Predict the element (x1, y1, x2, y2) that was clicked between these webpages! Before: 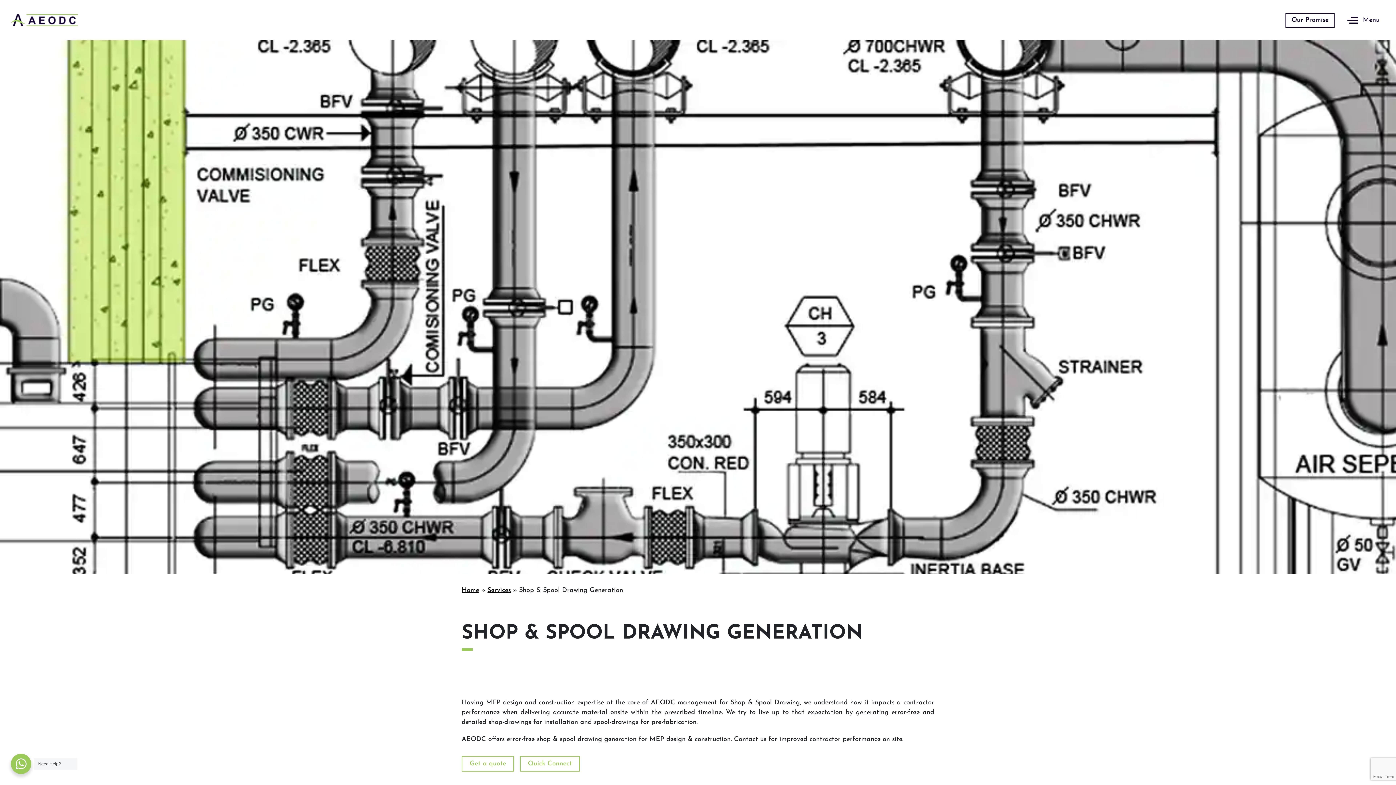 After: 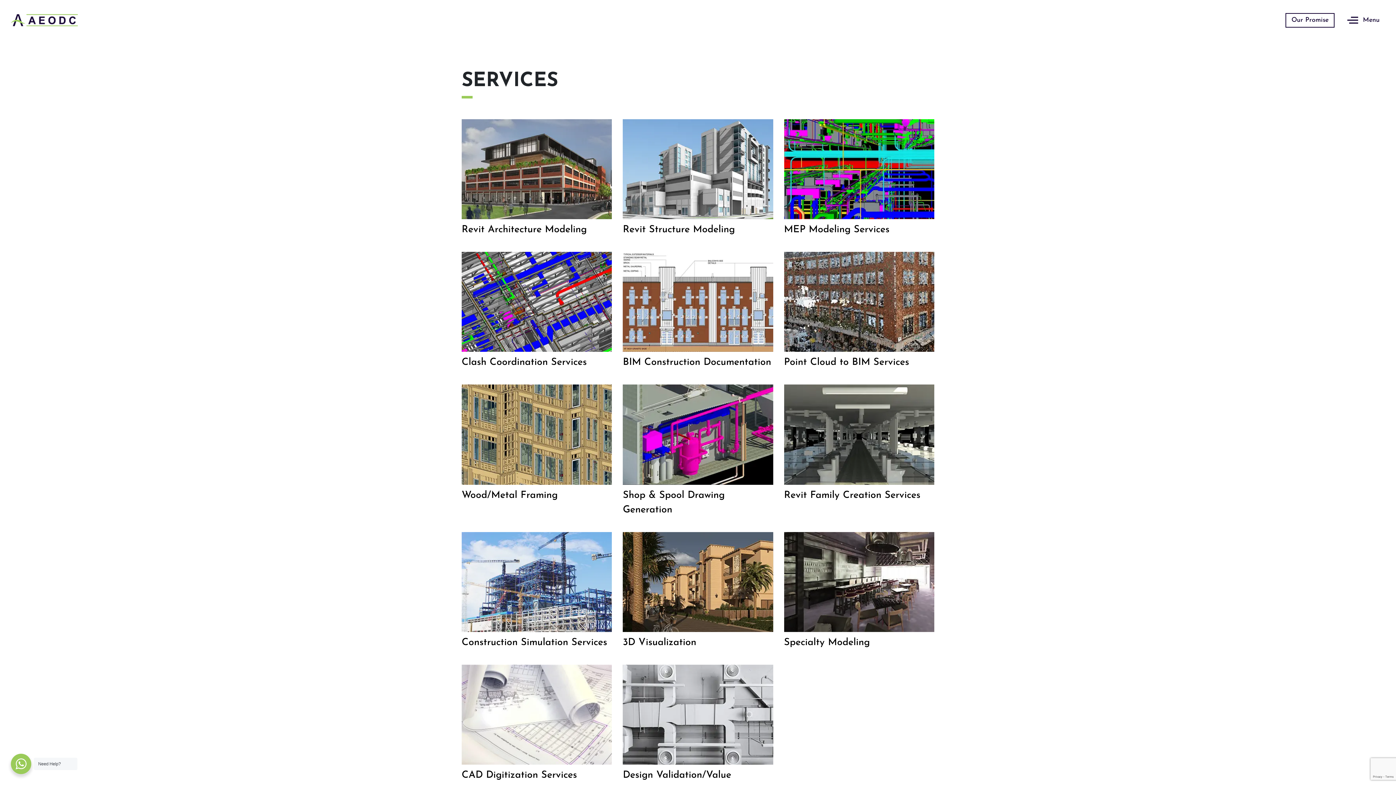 Action: bbox: (487, 587, 510, 594) label: Services